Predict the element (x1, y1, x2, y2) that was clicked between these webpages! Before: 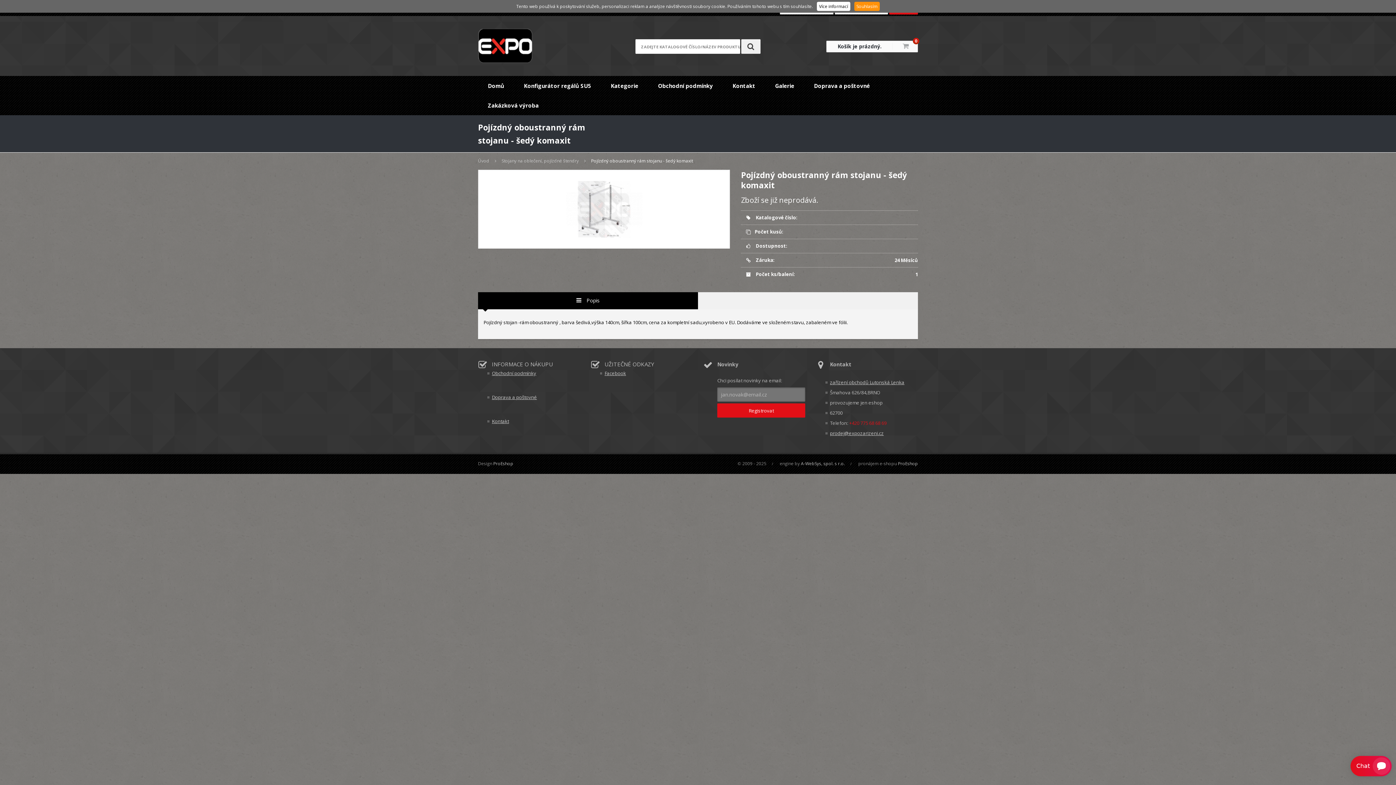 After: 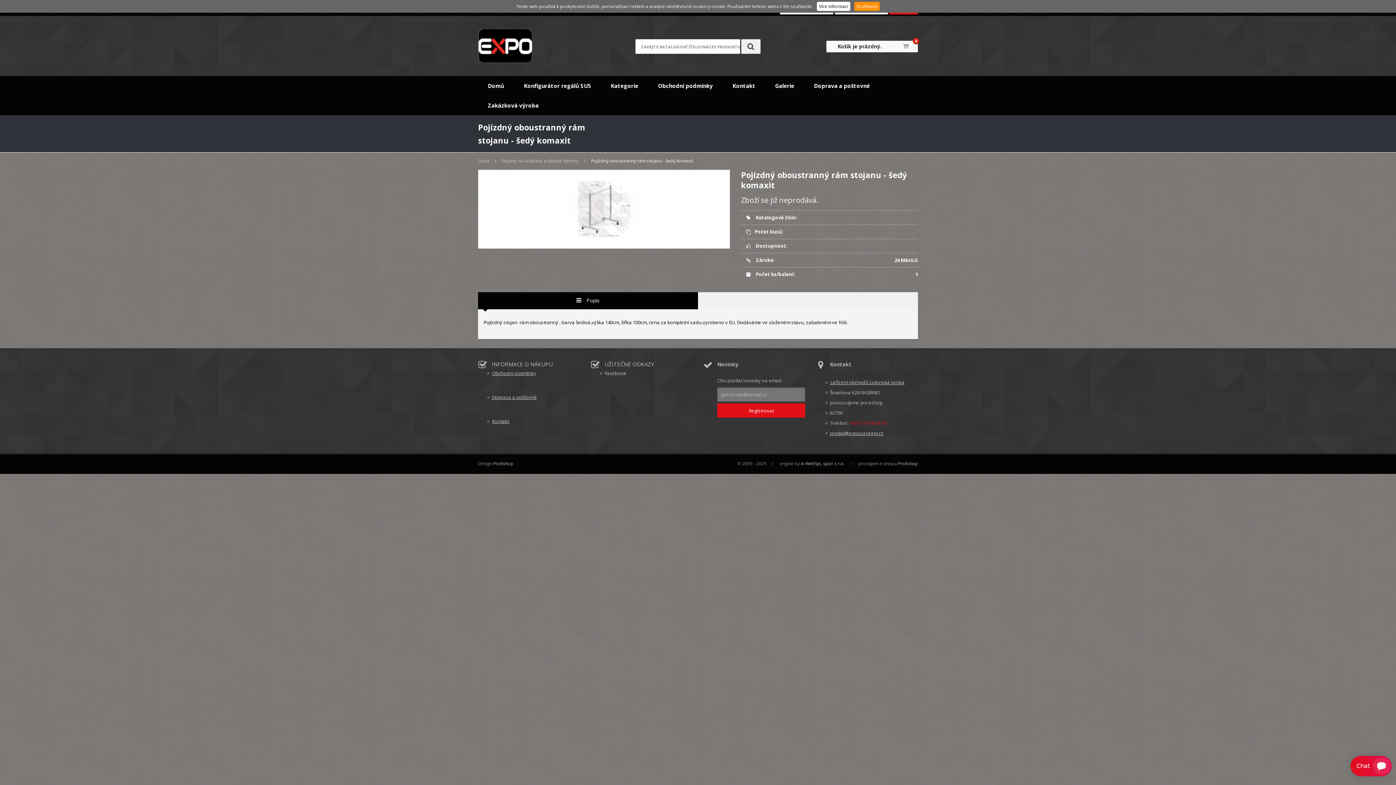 Action: label: Facebook bbox: (604, 368, 692, 378)